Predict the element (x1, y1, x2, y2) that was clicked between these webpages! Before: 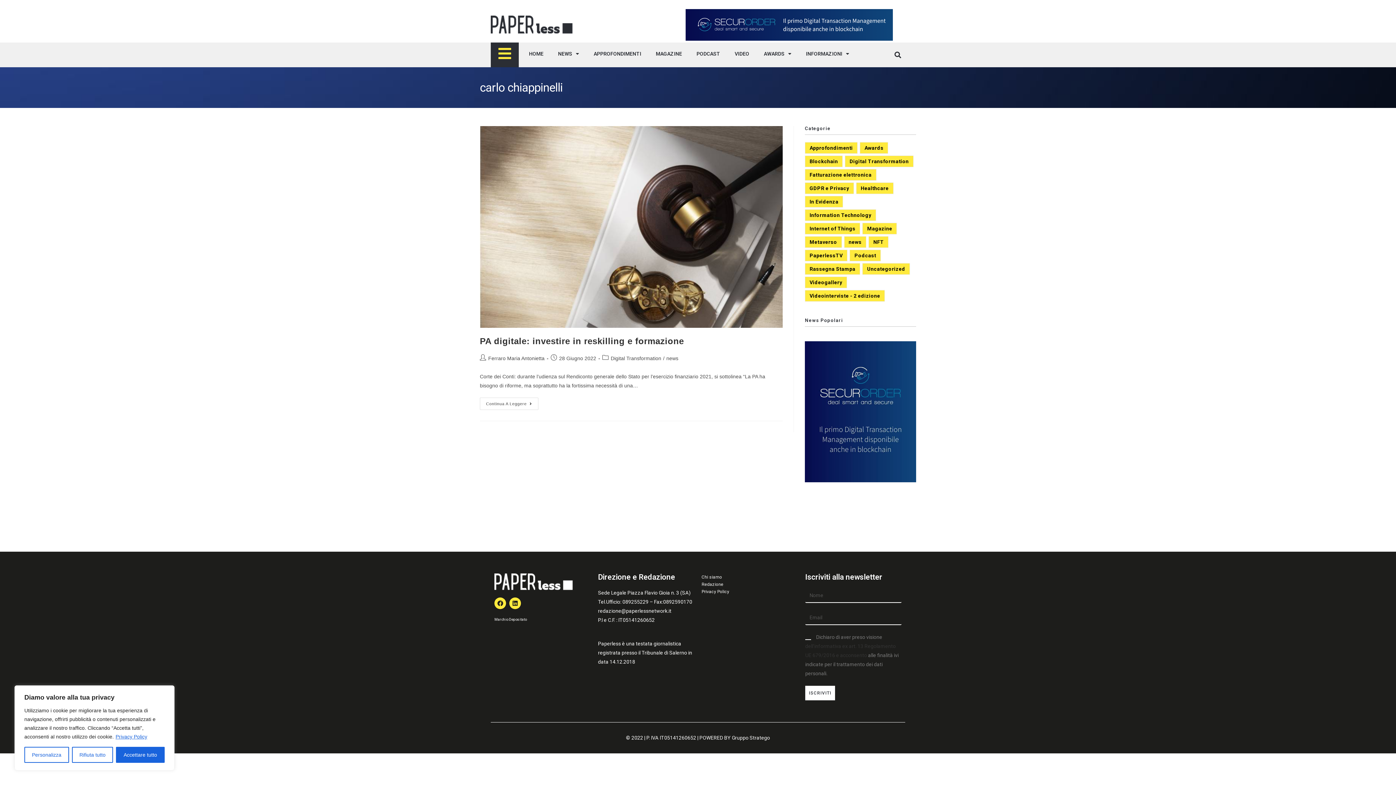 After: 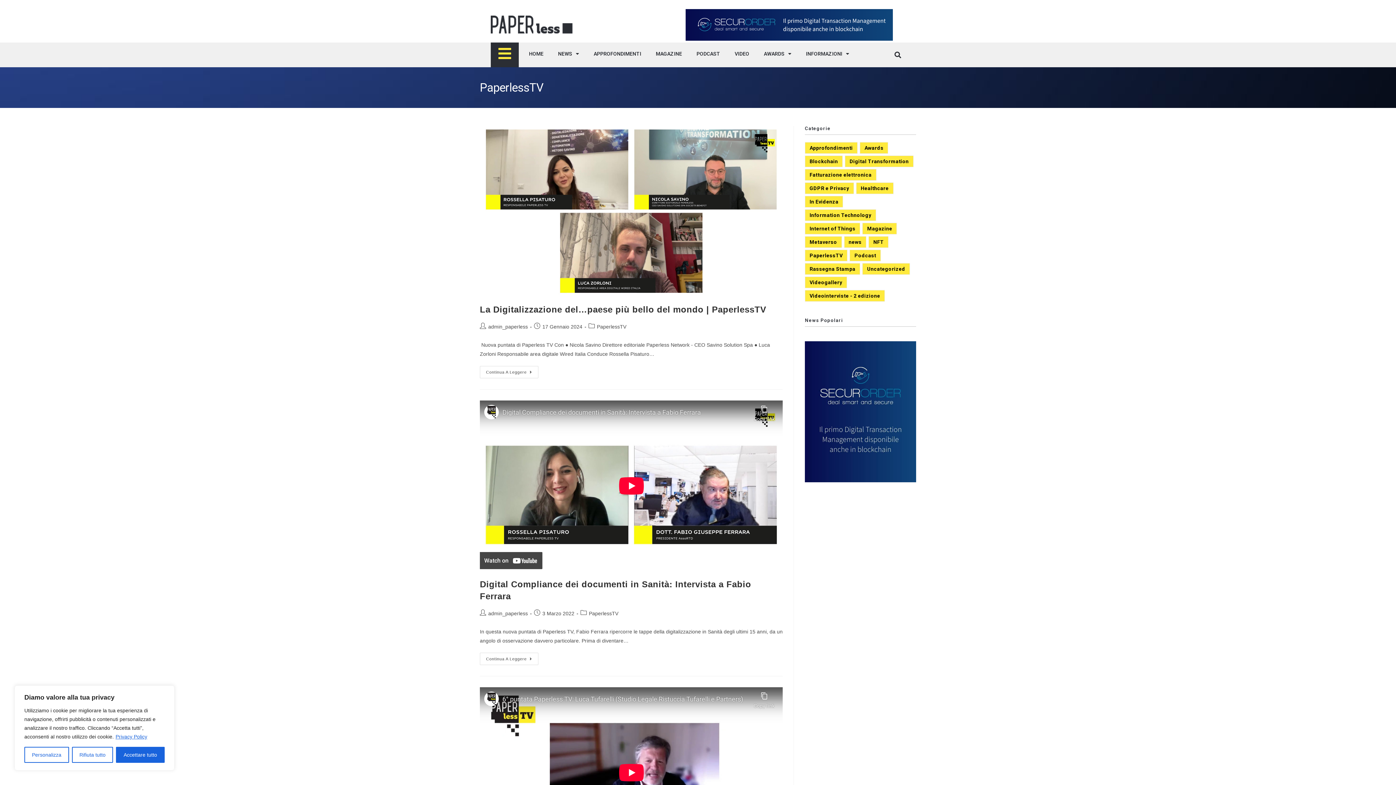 Action: bbox: (805, 249, 847, 261) label: PaperlessTV (8 elementi)